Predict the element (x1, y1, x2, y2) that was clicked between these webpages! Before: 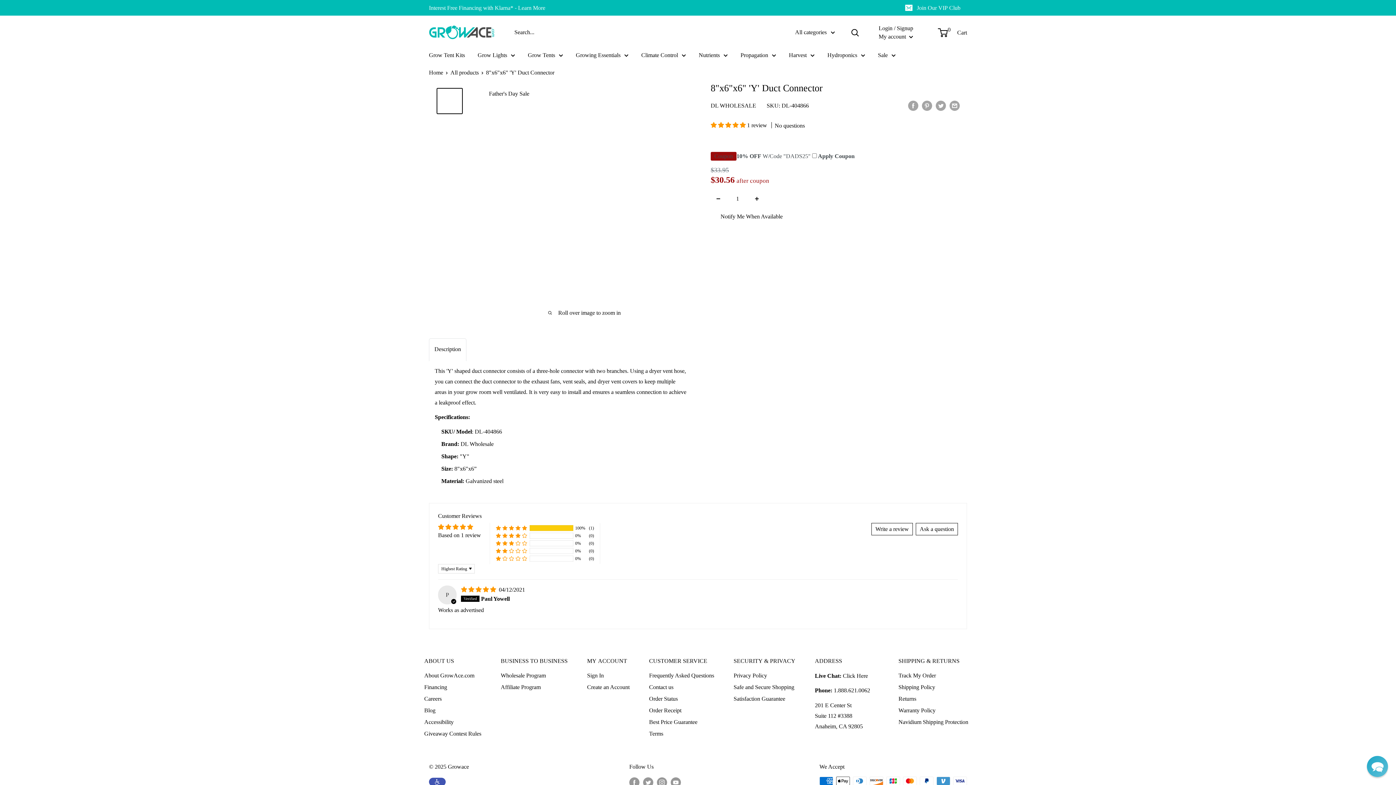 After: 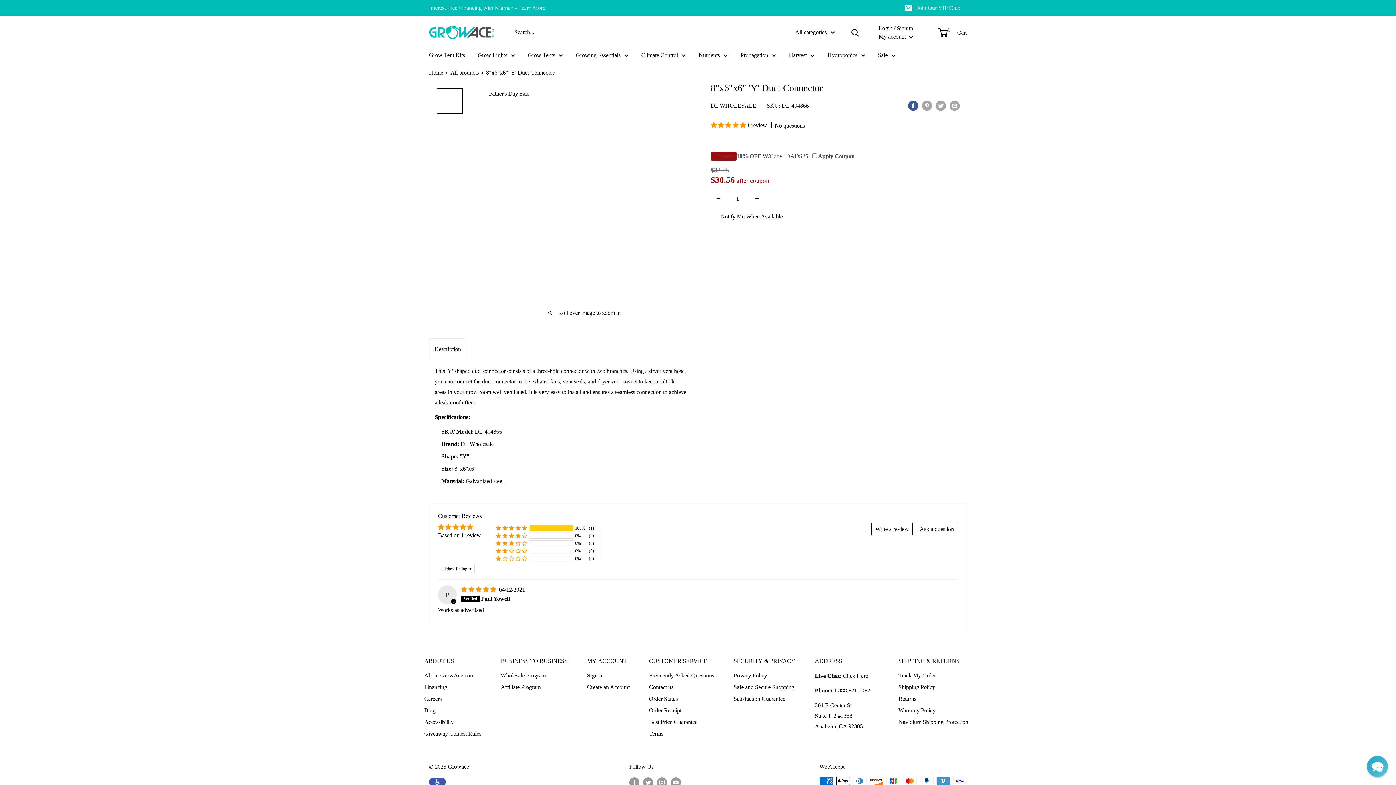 Action: bbox: (908, 99, 918, 110) label: Share on Facebook